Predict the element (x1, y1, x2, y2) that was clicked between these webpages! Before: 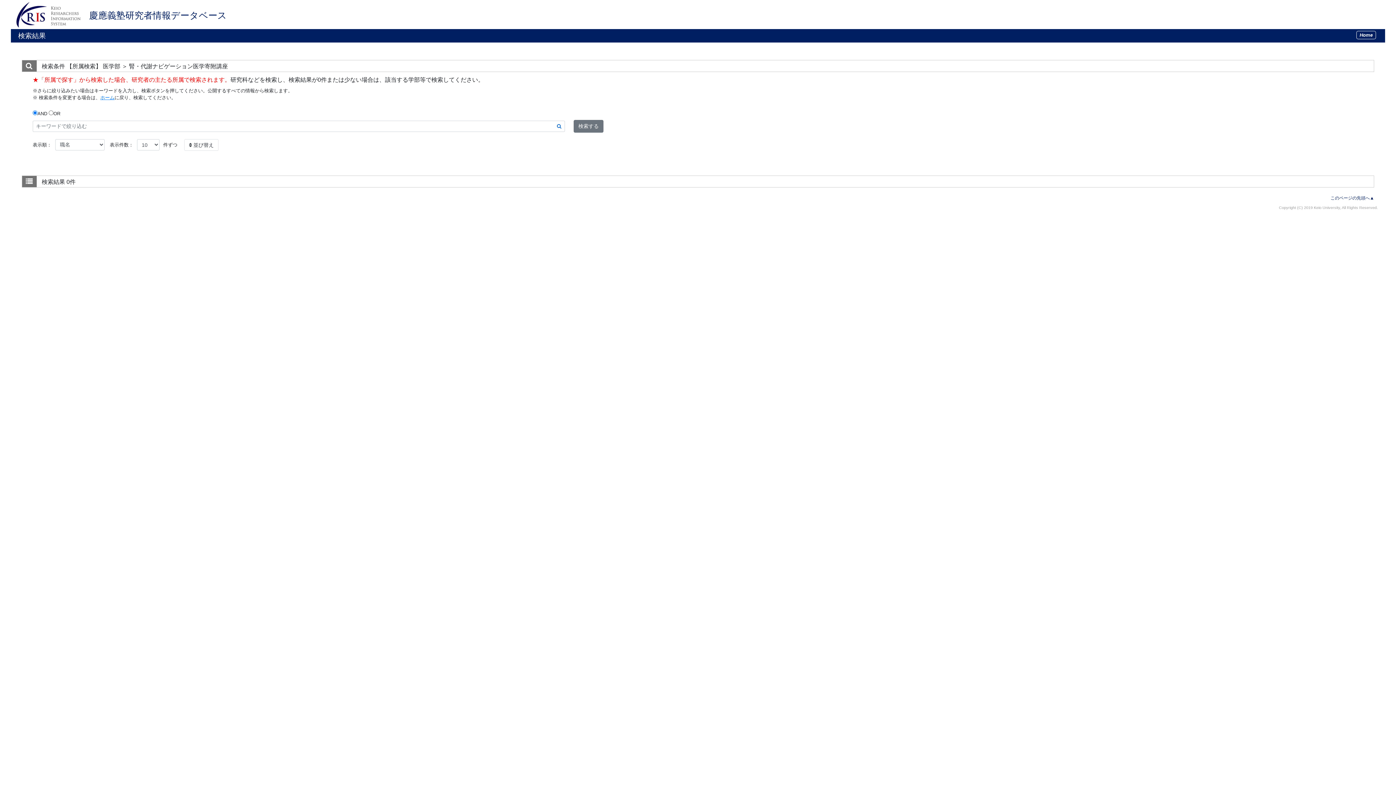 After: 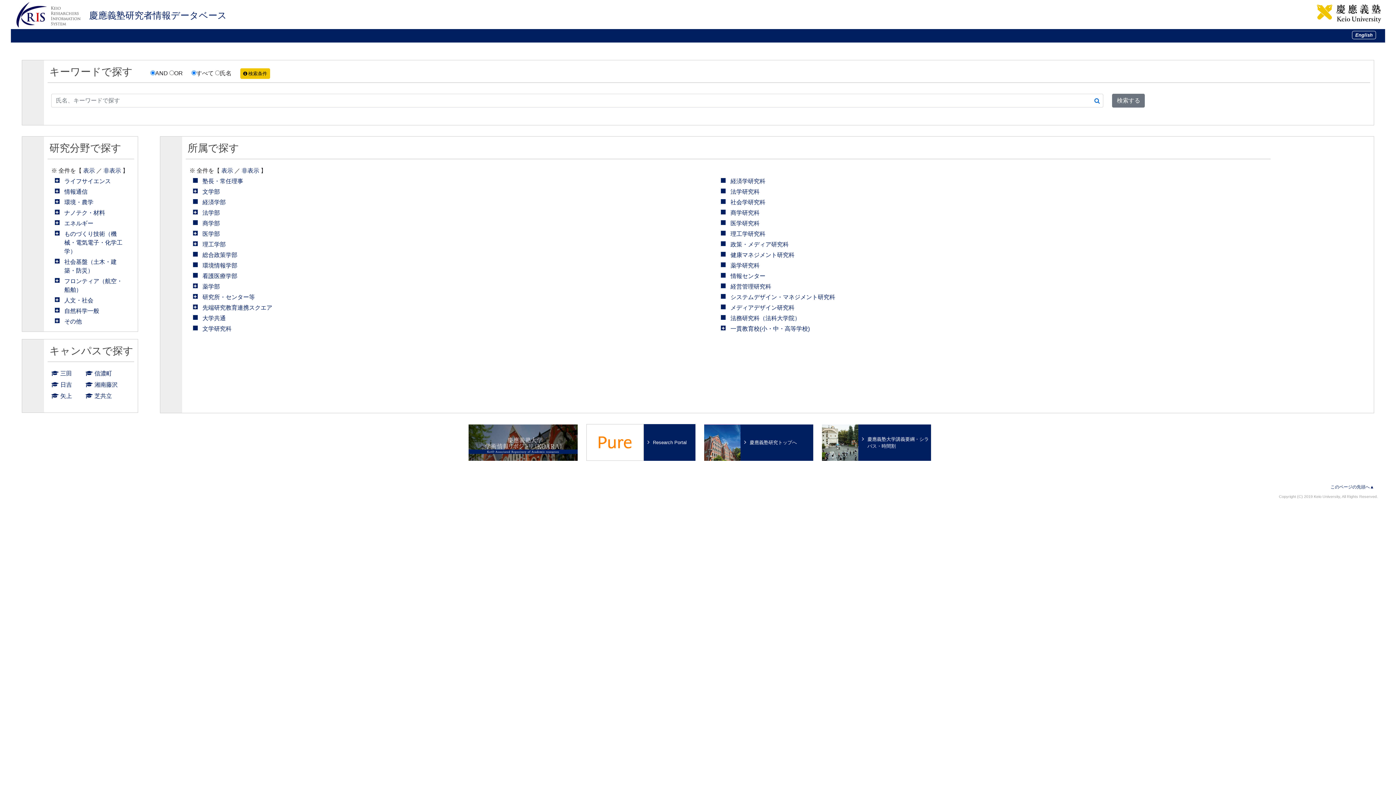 Action: bbox: (100, 94, 114, 100) label: ホーム